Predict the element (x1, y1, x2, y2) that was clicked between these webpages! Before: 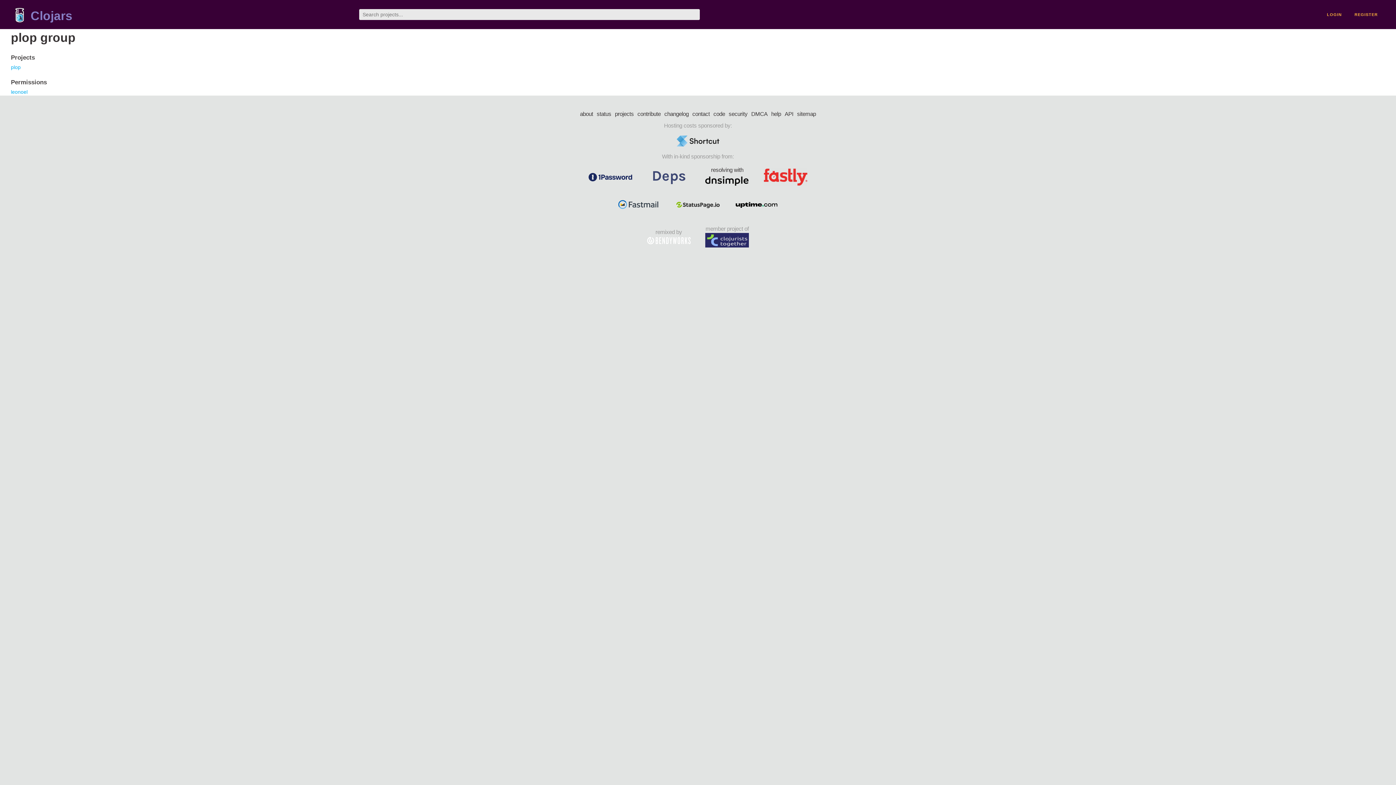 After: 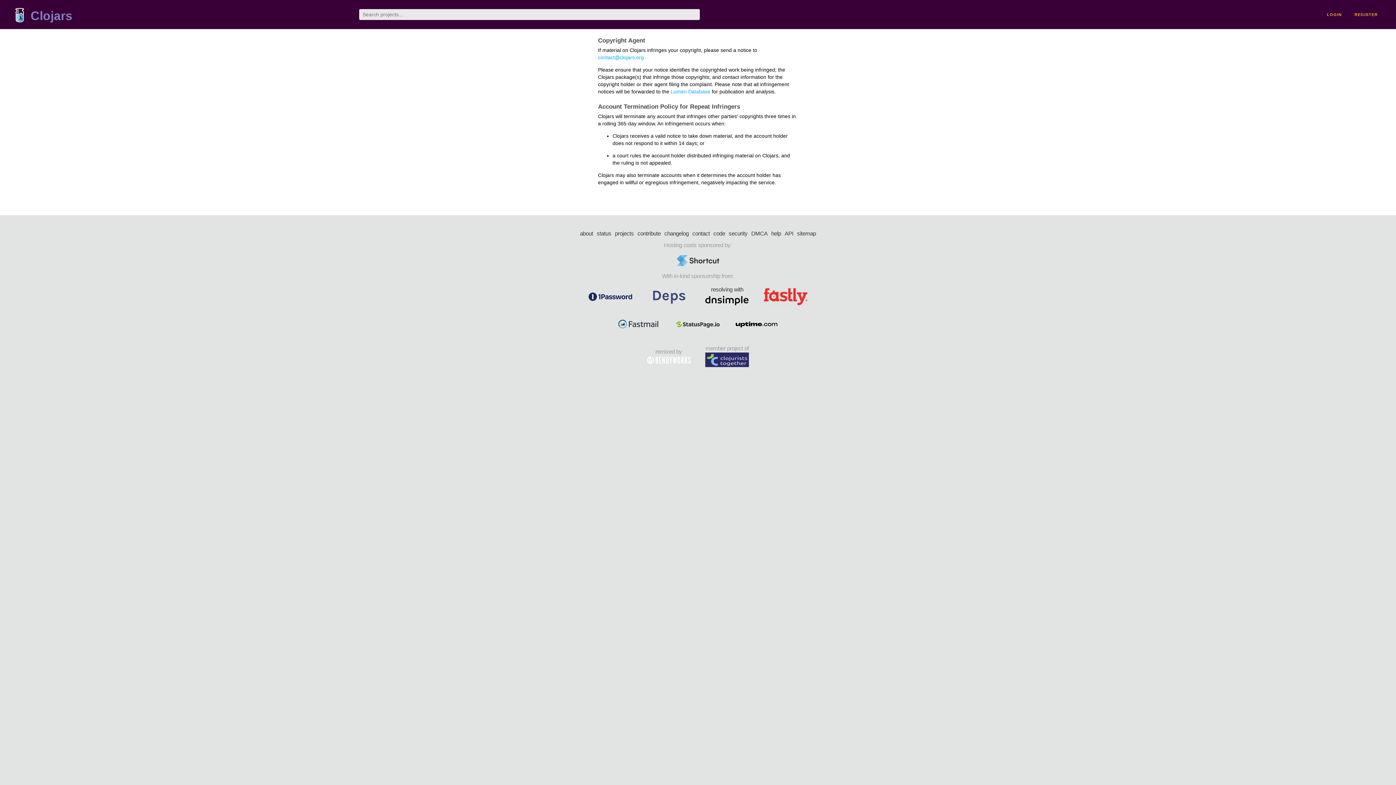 Action: label: DMCA bbox: (751, 110, 767, 118)